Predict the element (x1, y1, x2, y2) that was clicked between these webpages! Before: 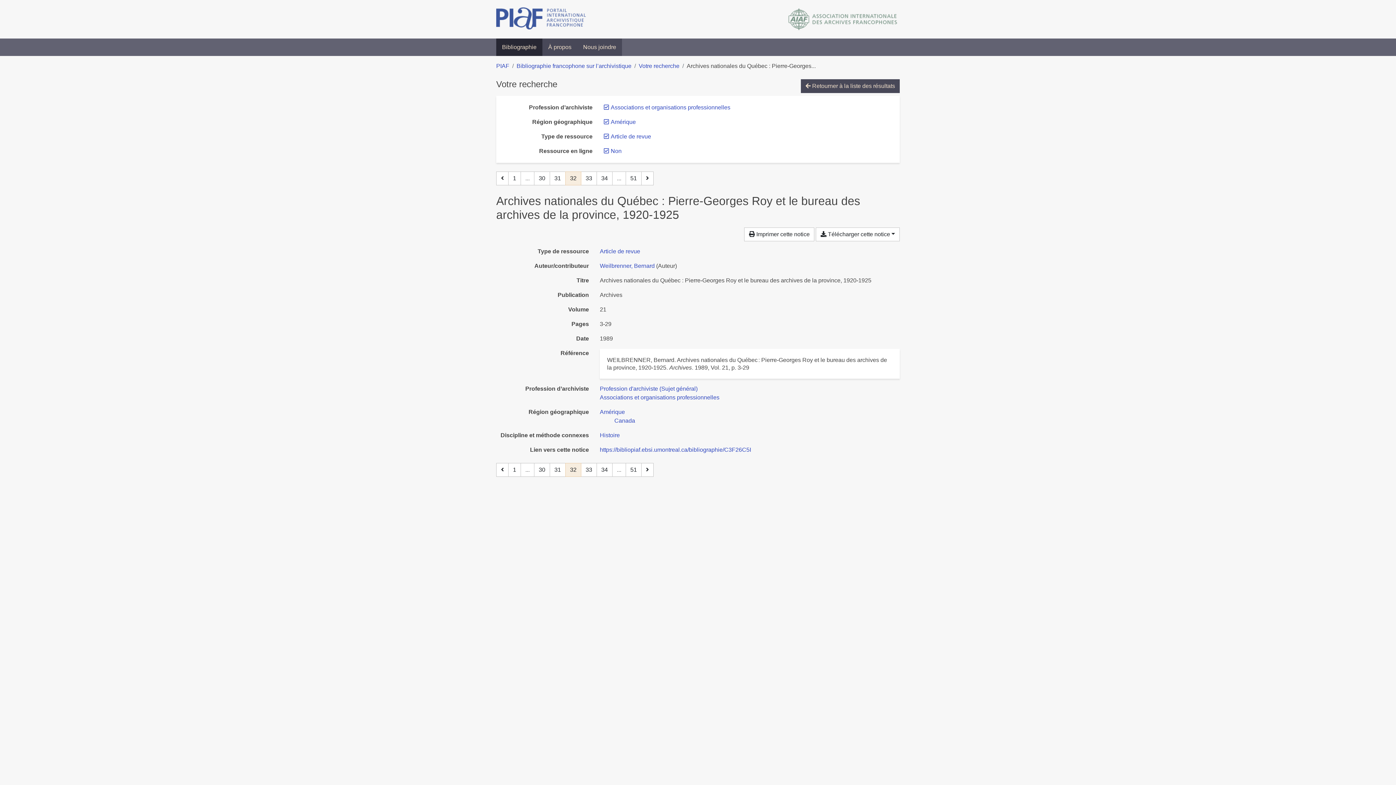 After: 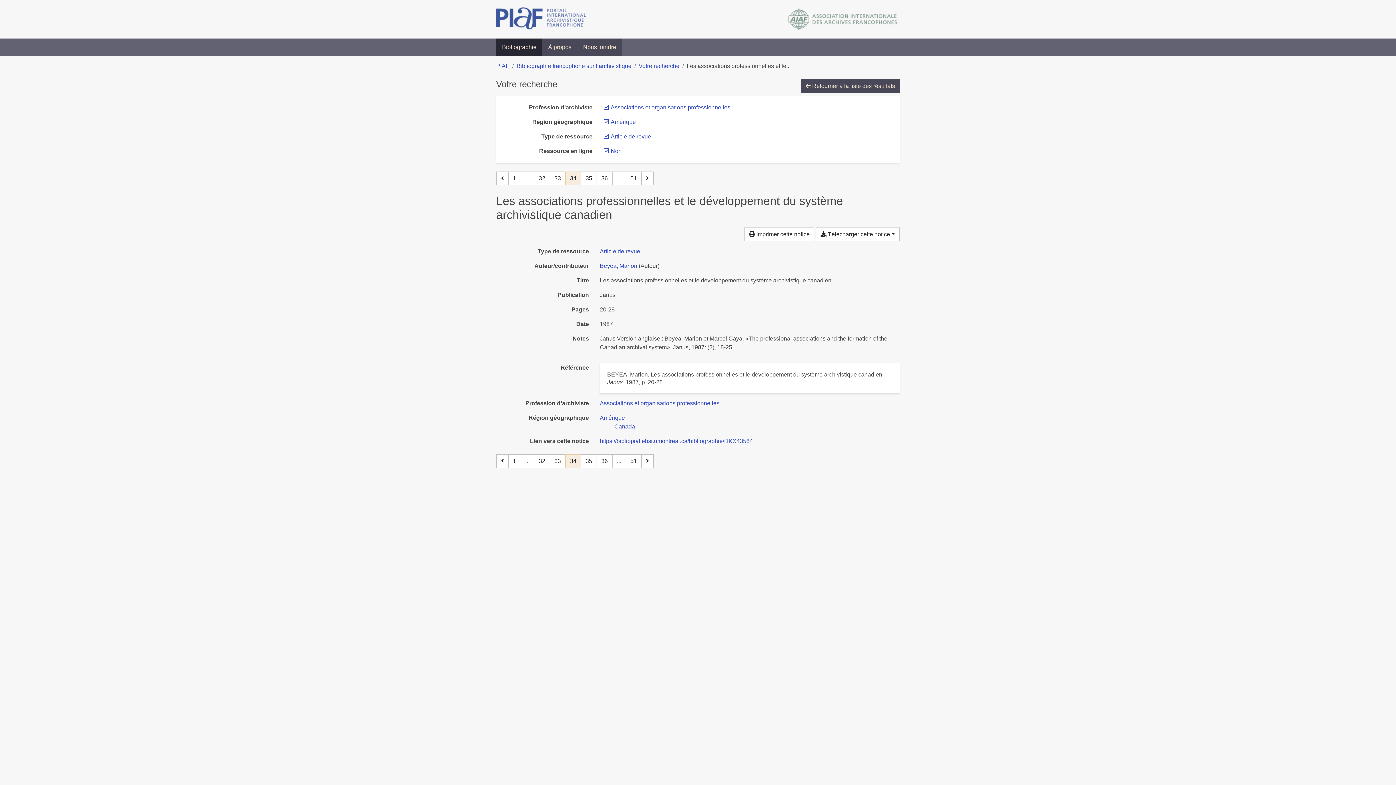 Action: label: Page 34 bbox: (596, 463, 612, 477)